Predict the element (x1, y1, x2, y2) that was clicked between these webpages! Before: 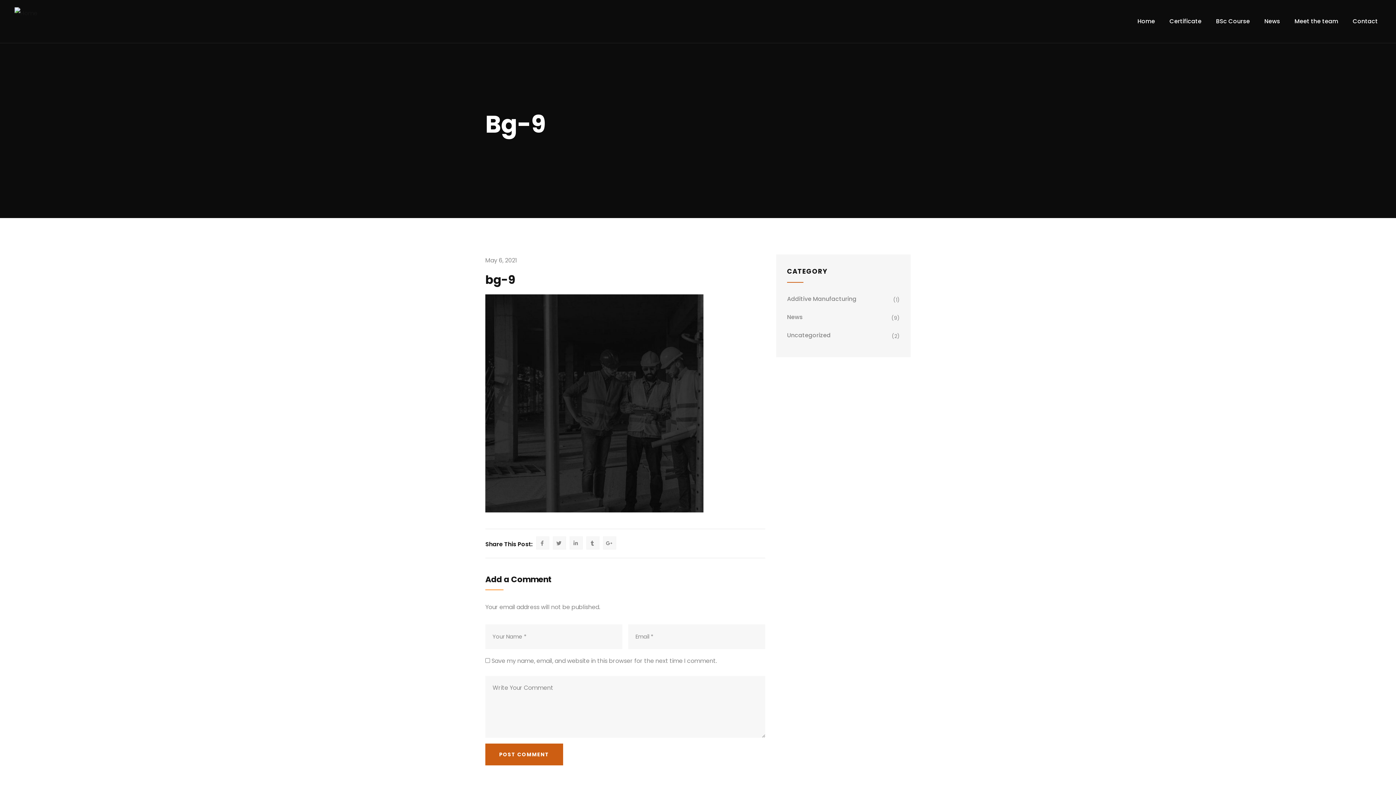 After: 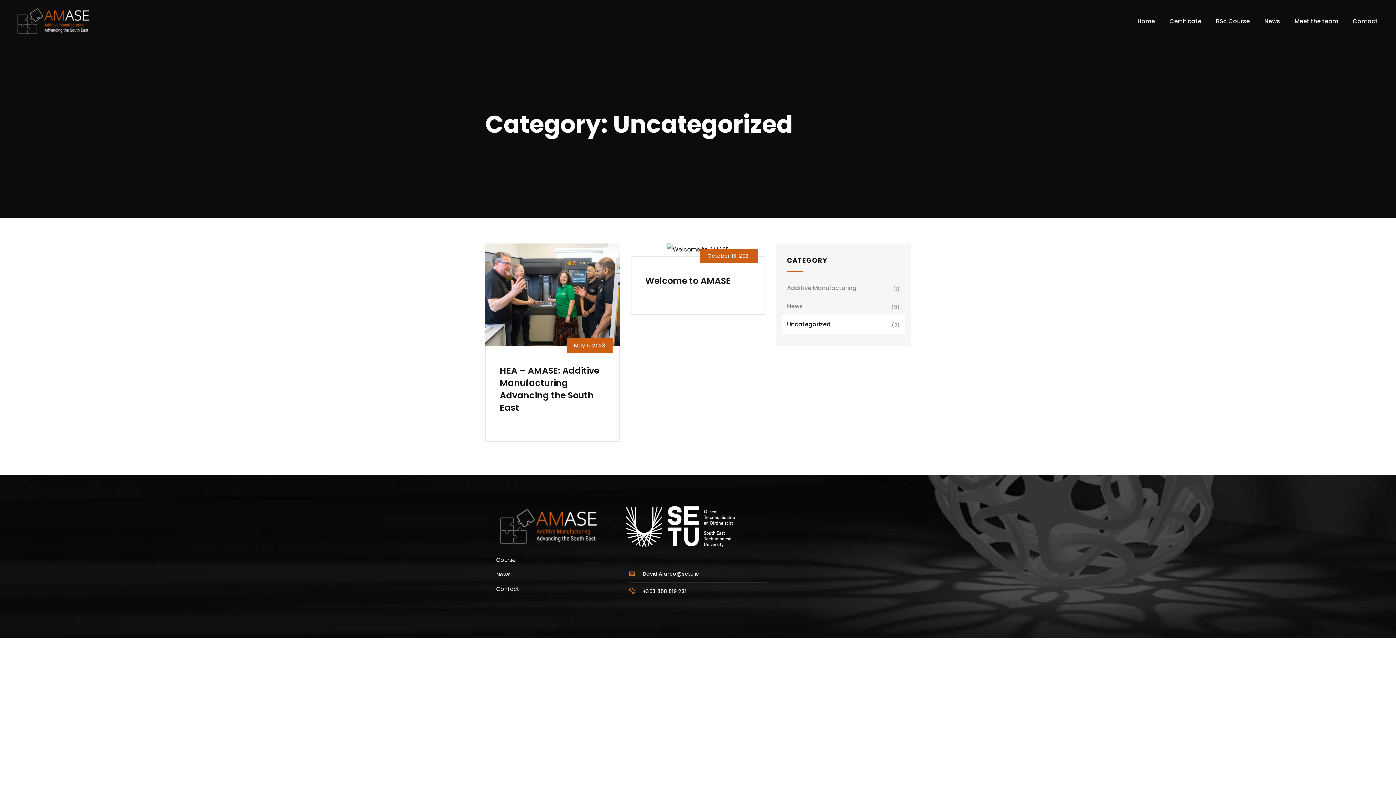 Action: label: Uncategorized bbox: (787, 326, 899, 344)